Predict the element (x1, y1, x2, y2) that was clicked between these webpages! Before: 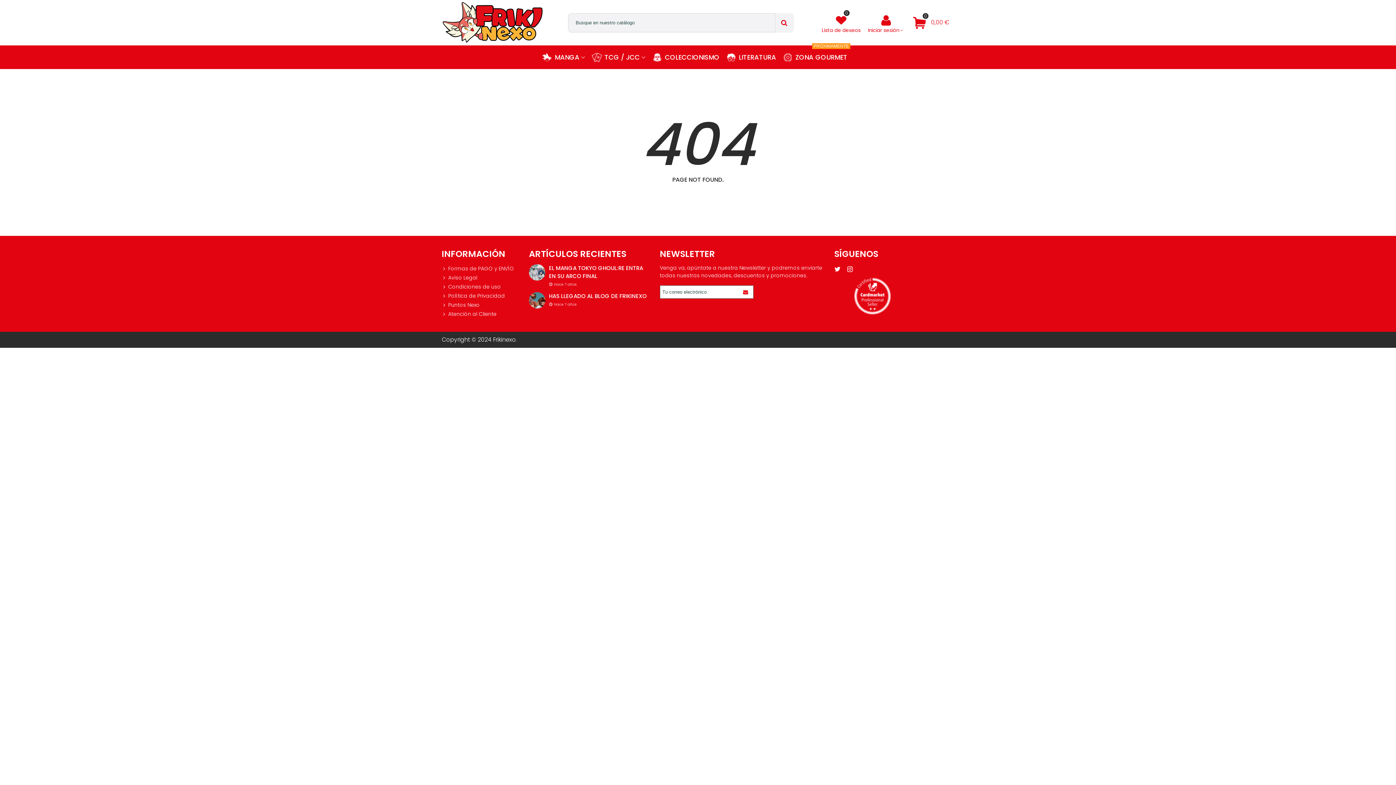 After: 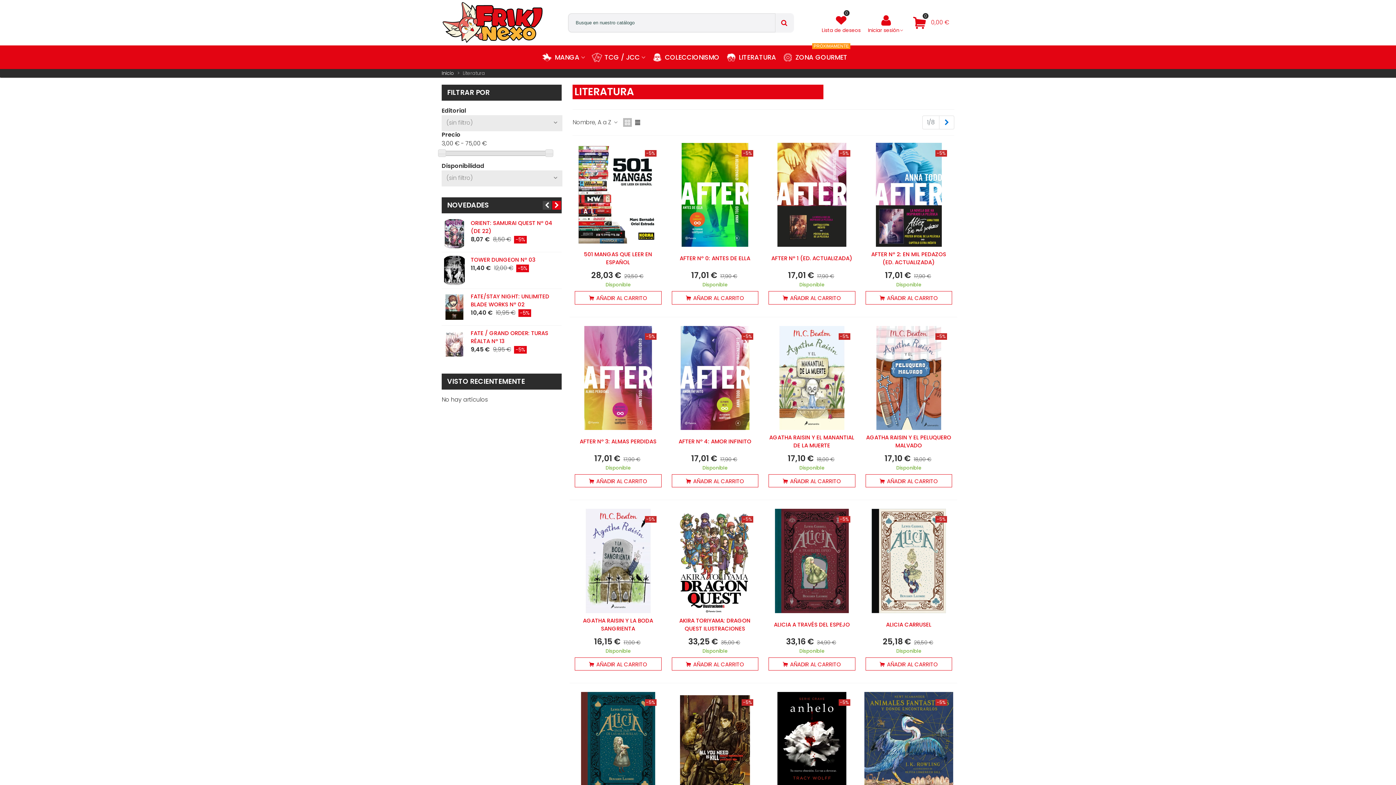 Action: label: LITERATURA bbox: (726, 45, 782, 69)